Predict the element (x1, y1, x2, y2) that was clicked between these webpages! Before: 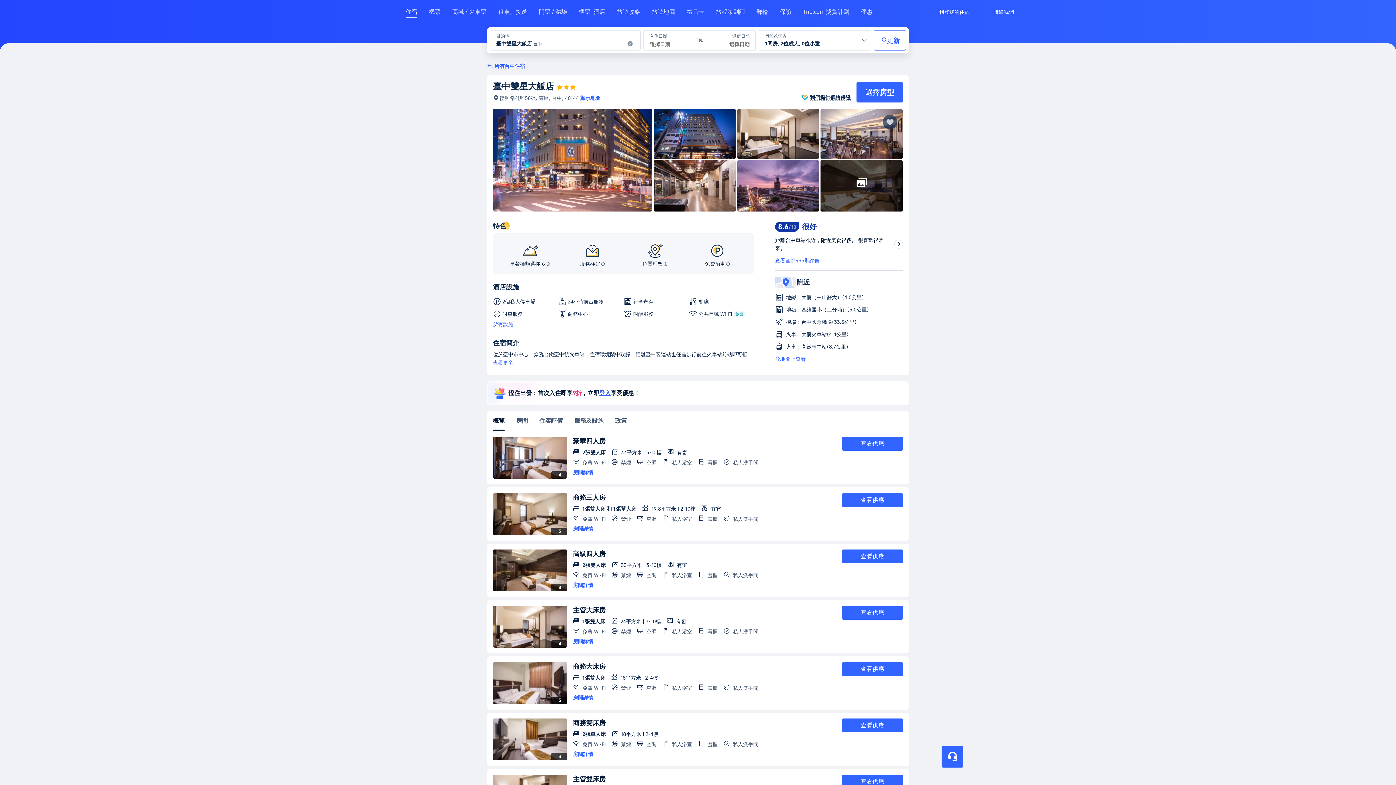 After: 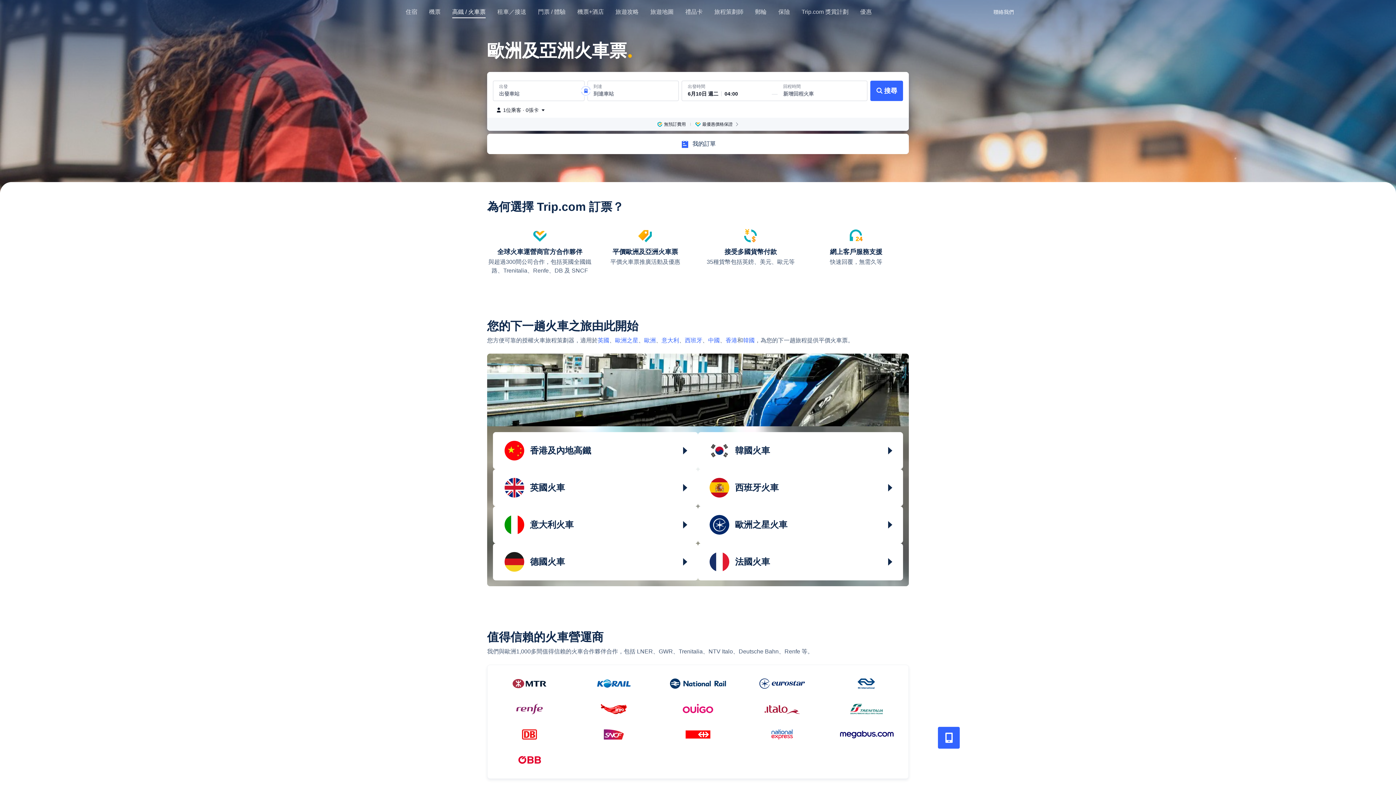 Action: bbox: (452, 8, 486, 21) label: 高鐵 / 火車票